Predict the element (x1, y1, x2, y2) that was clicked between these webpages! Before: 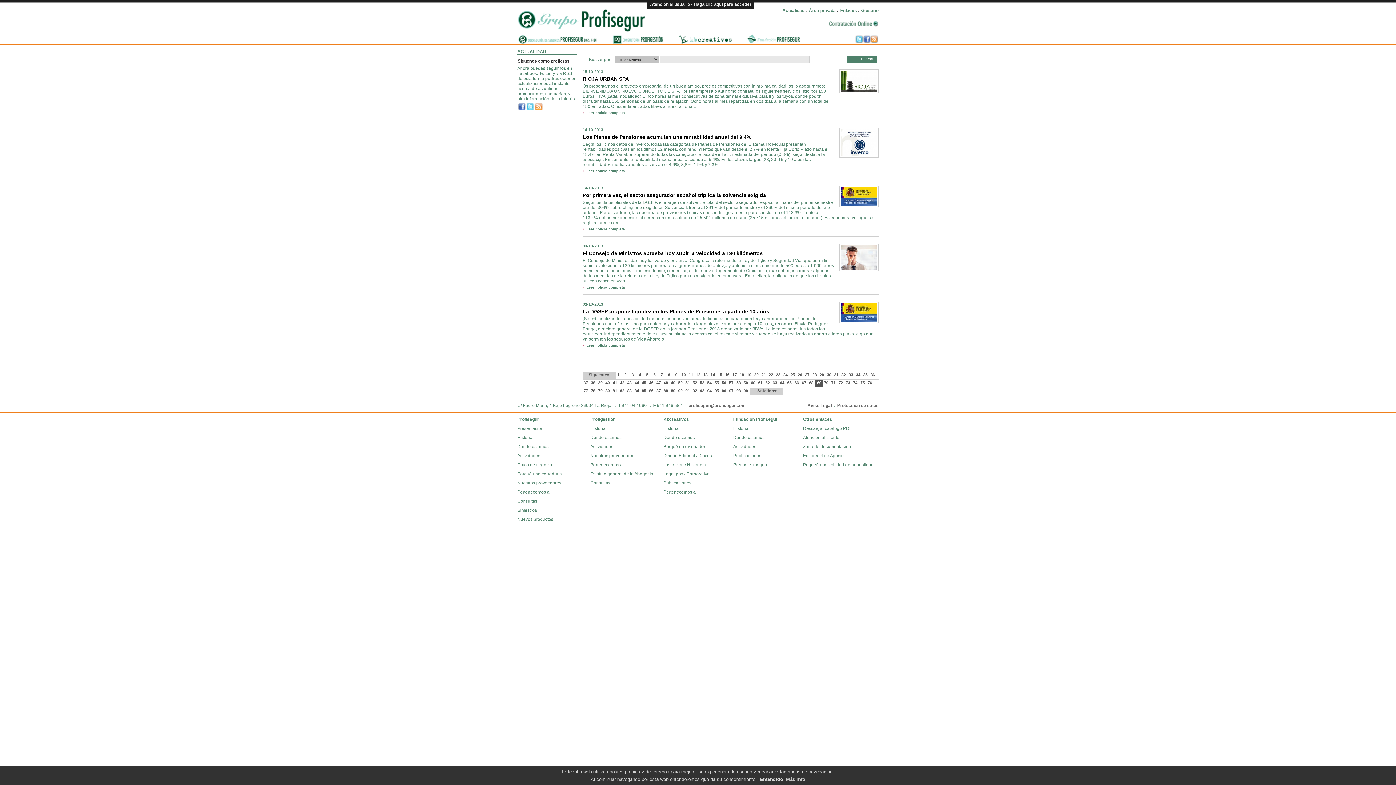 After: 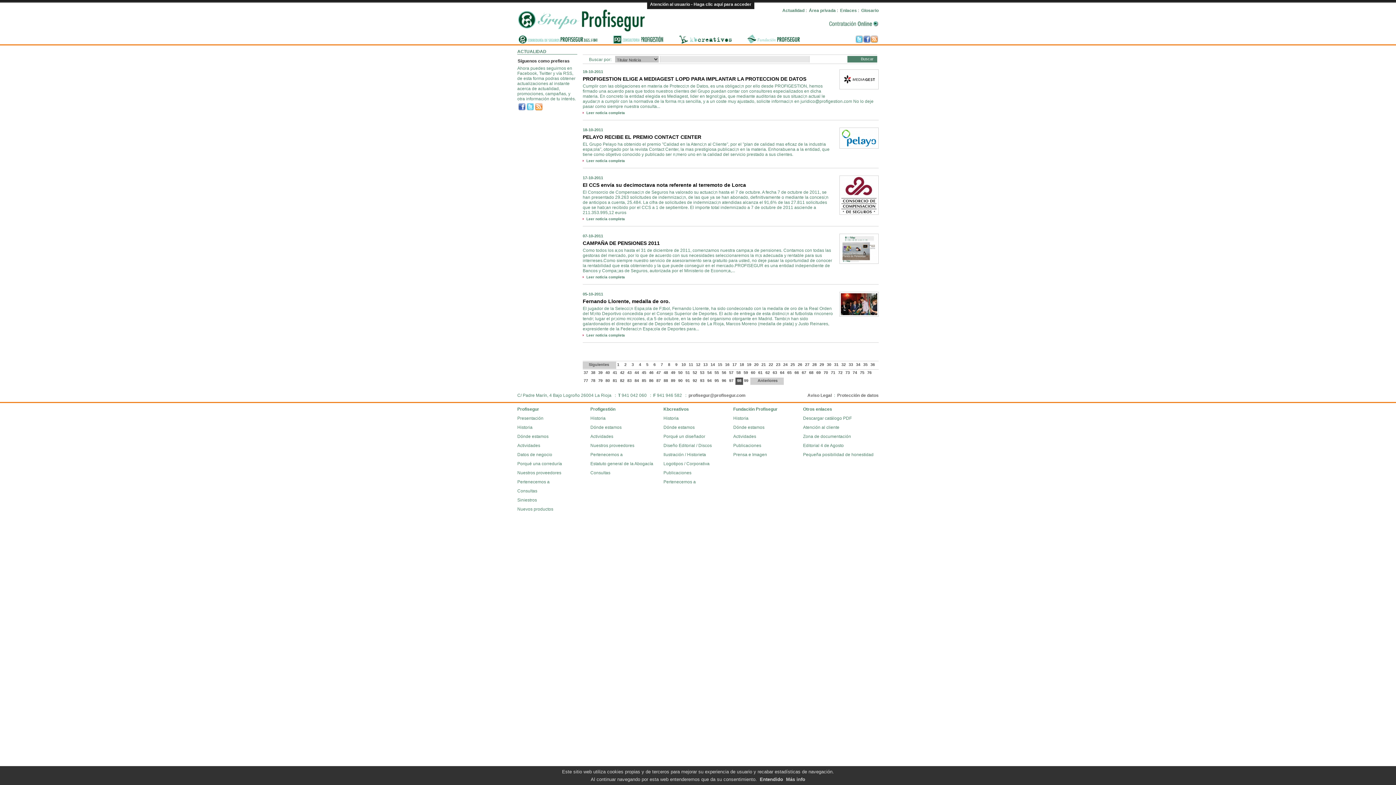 Action: label: 98  bbox: (735, 388, 742, 395)